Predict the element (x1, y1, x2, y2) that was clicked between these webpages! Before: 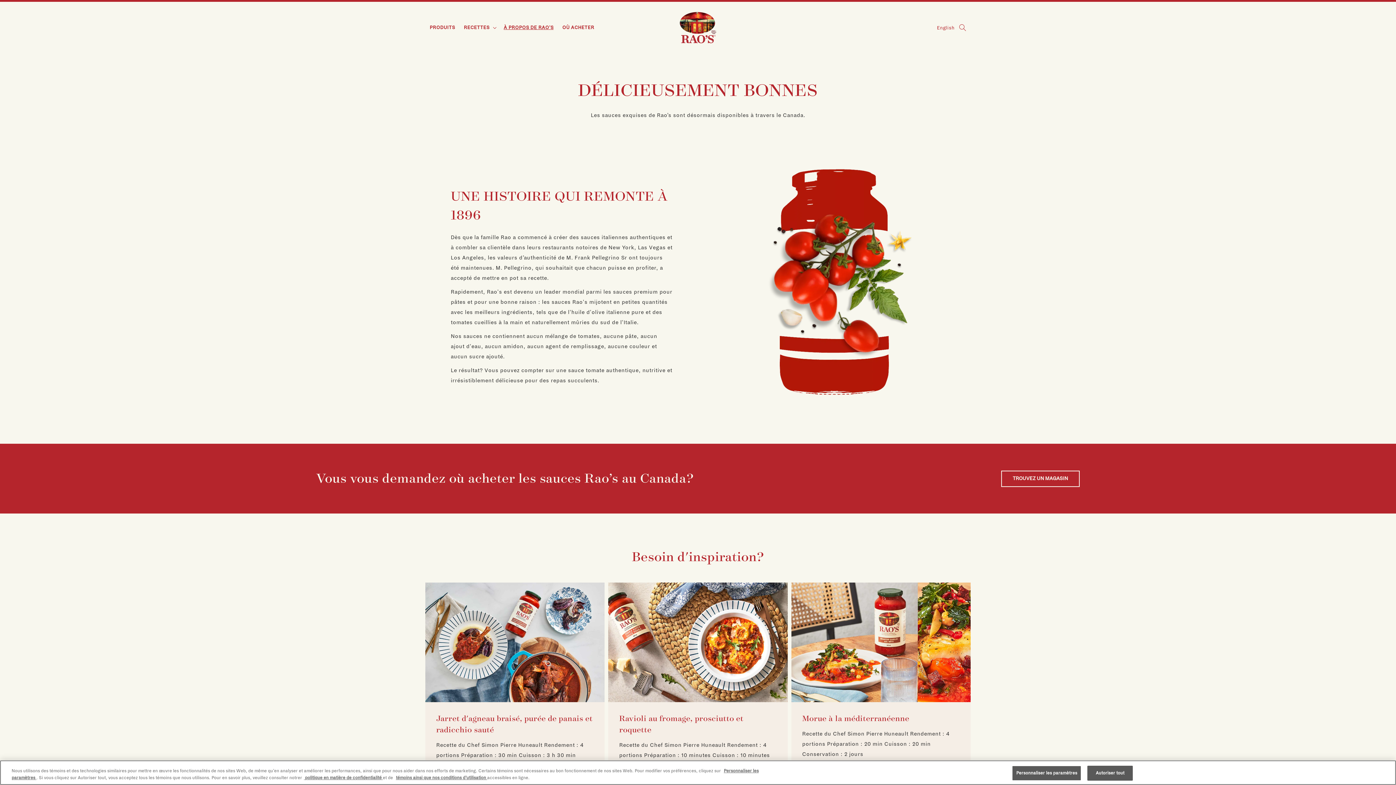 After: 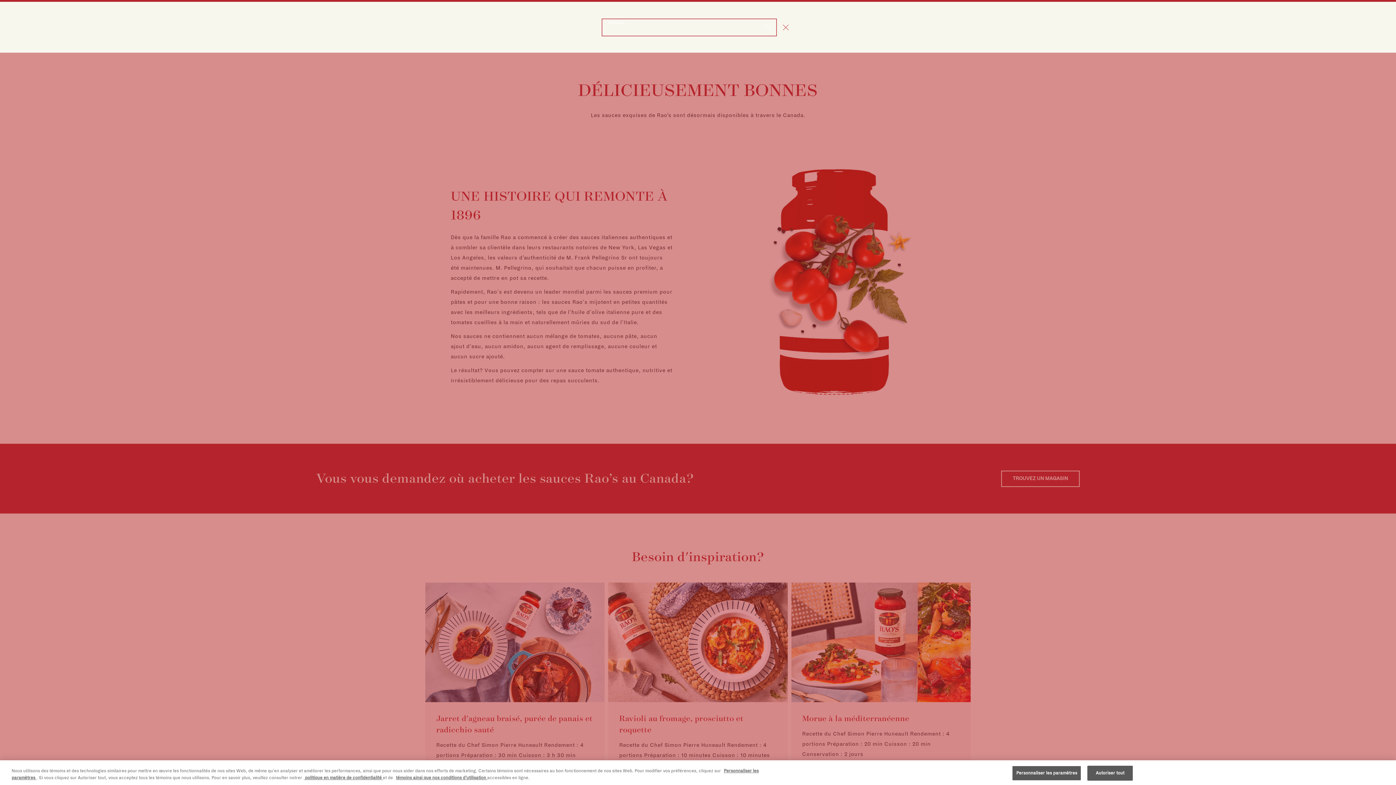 Action: label: Recherche bbox: (954, 19, 970, 35)